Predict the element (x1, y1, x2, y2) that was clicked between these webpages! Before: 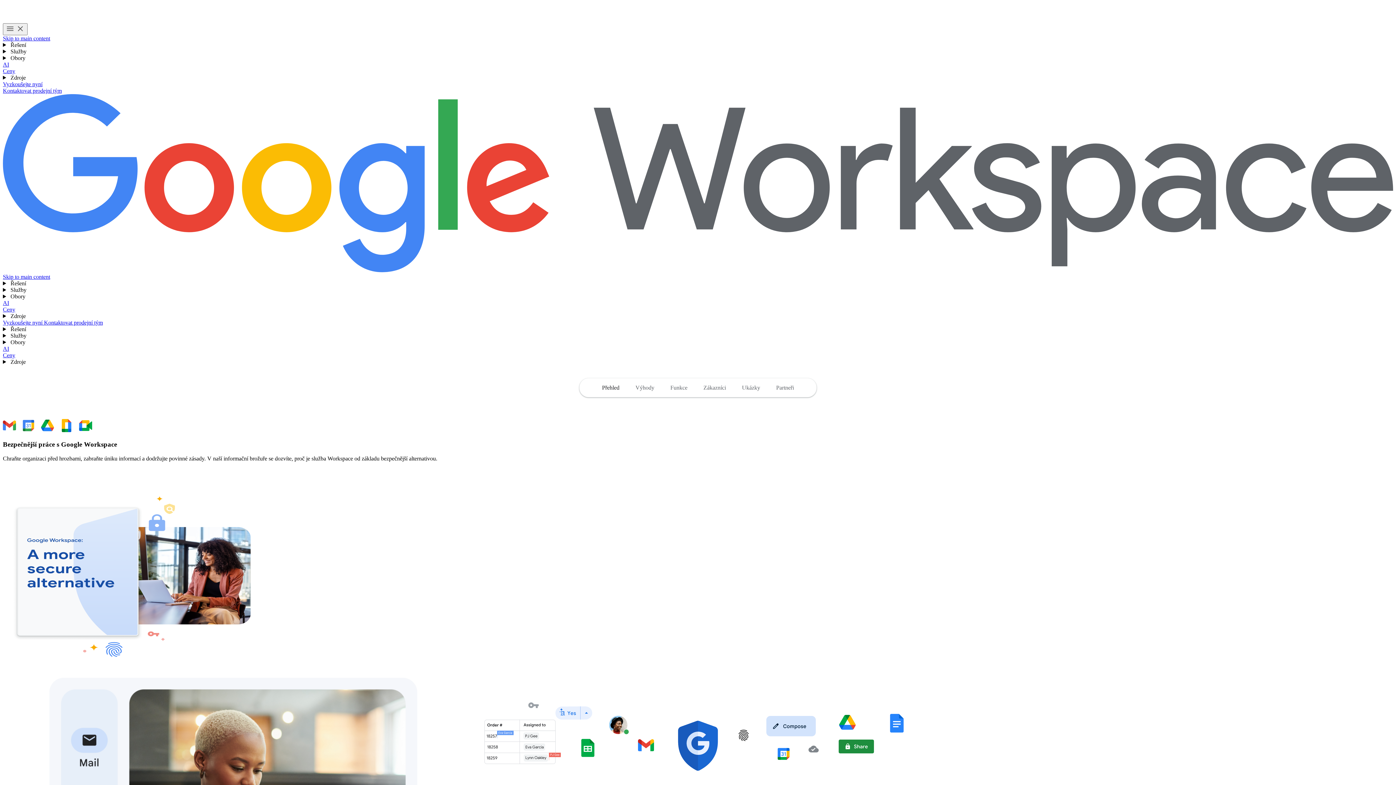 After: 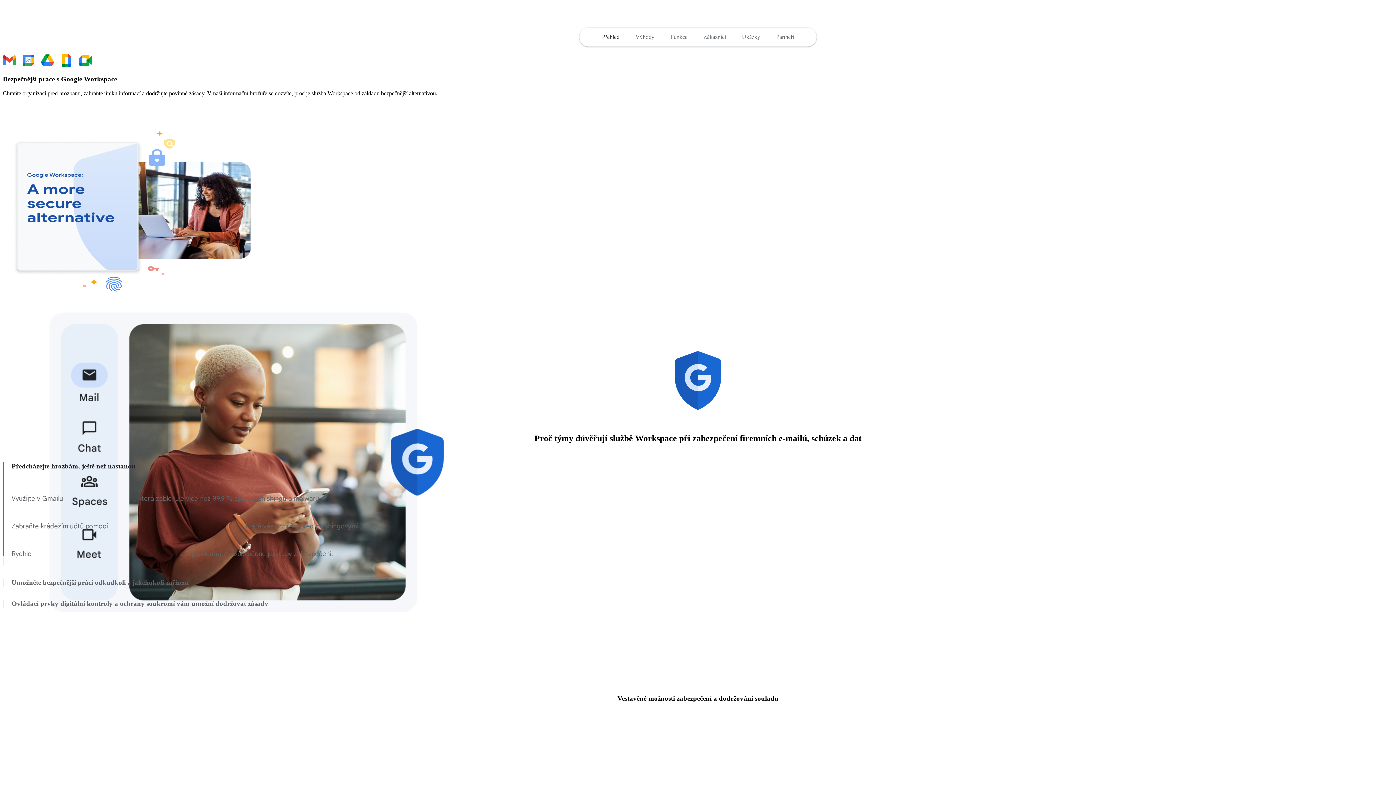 Action: bbox: (2, 35, 50, 41) label: Skip to main content